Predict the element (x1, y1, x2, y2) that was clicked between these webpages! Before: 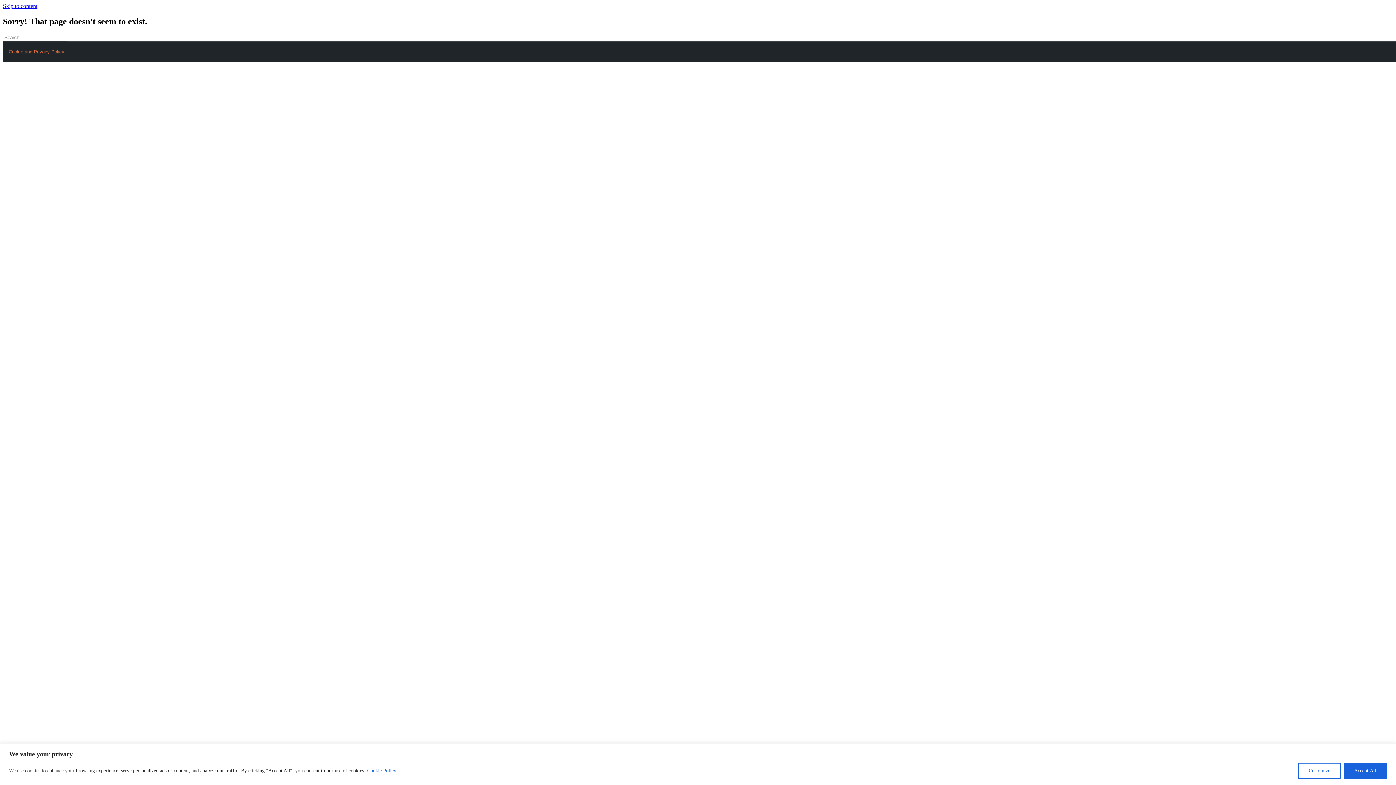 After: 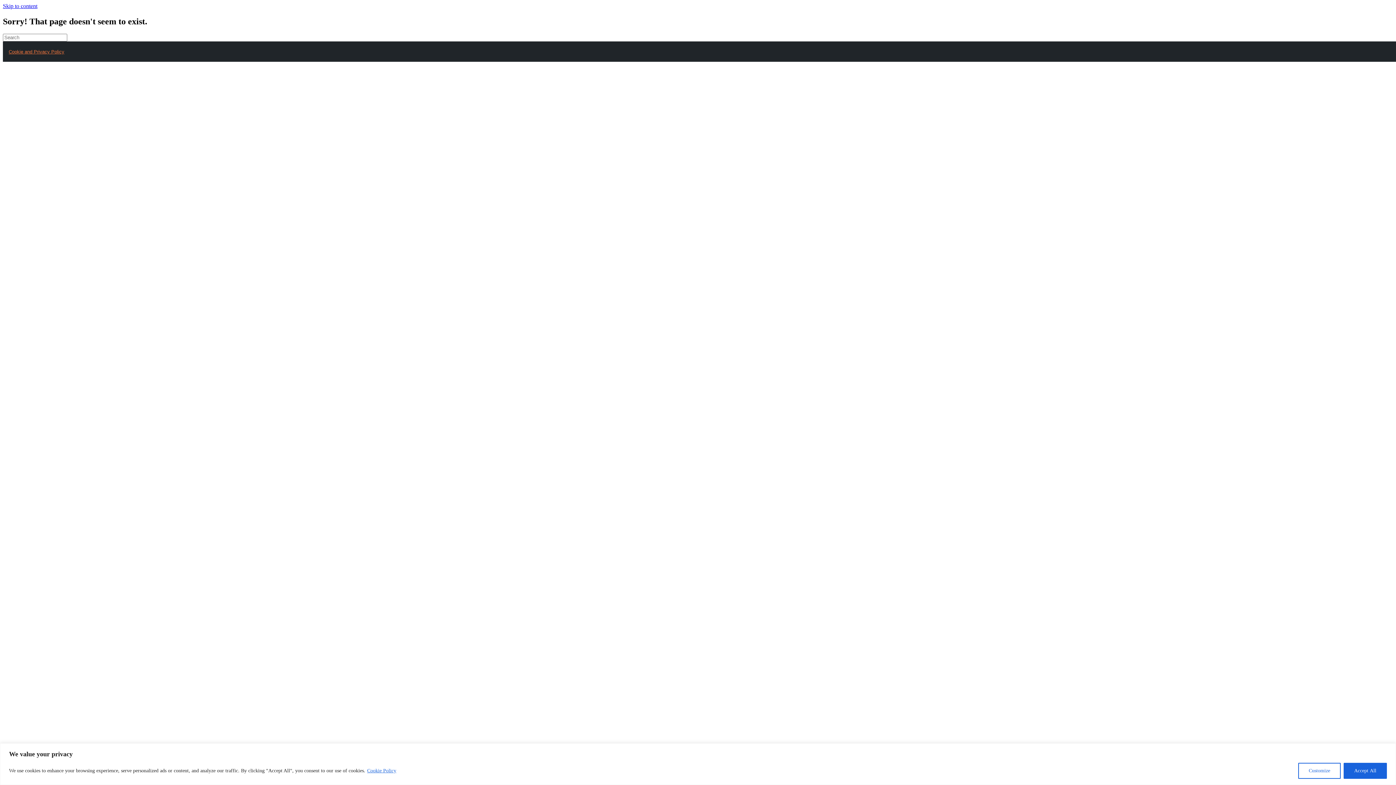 Action: bbox: (366, 767, 396, 774) label: Cookie Policy